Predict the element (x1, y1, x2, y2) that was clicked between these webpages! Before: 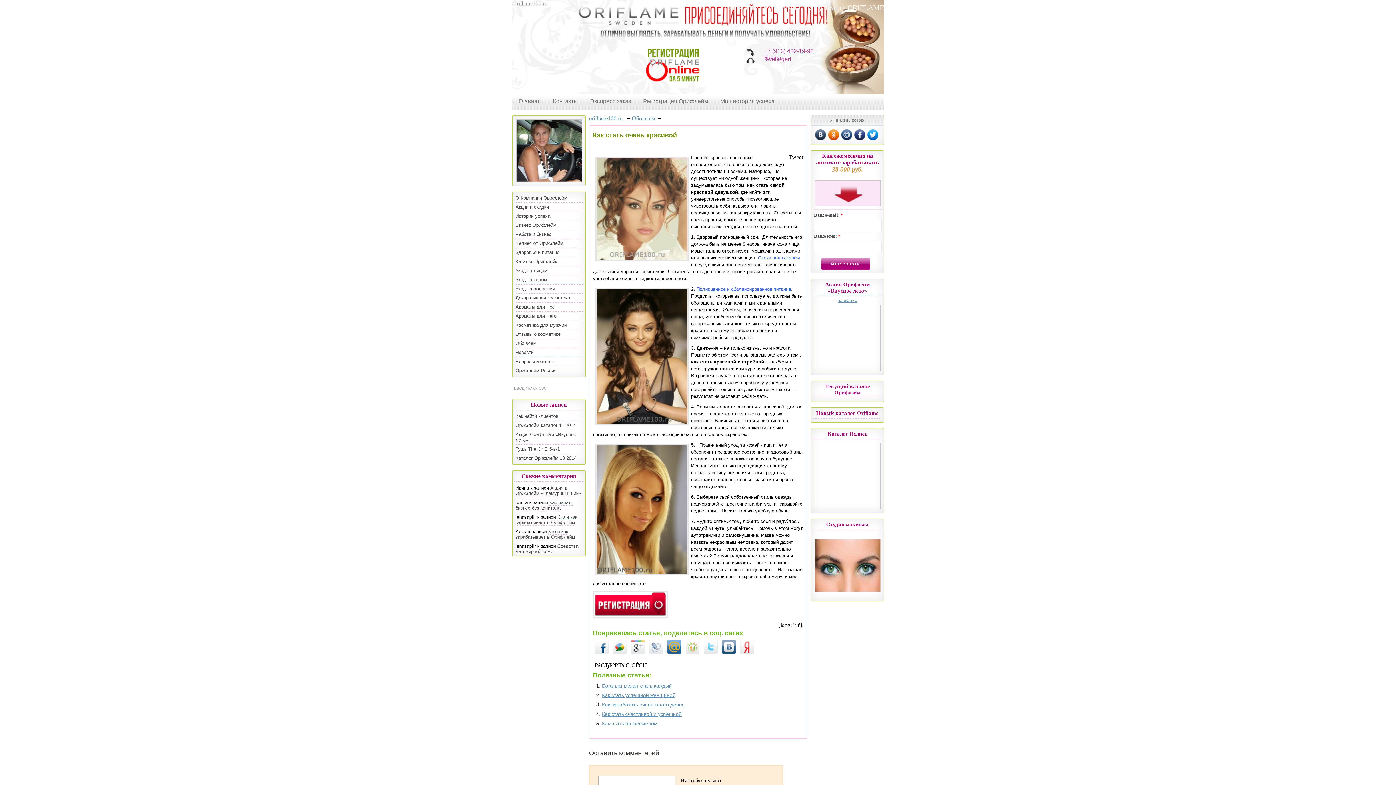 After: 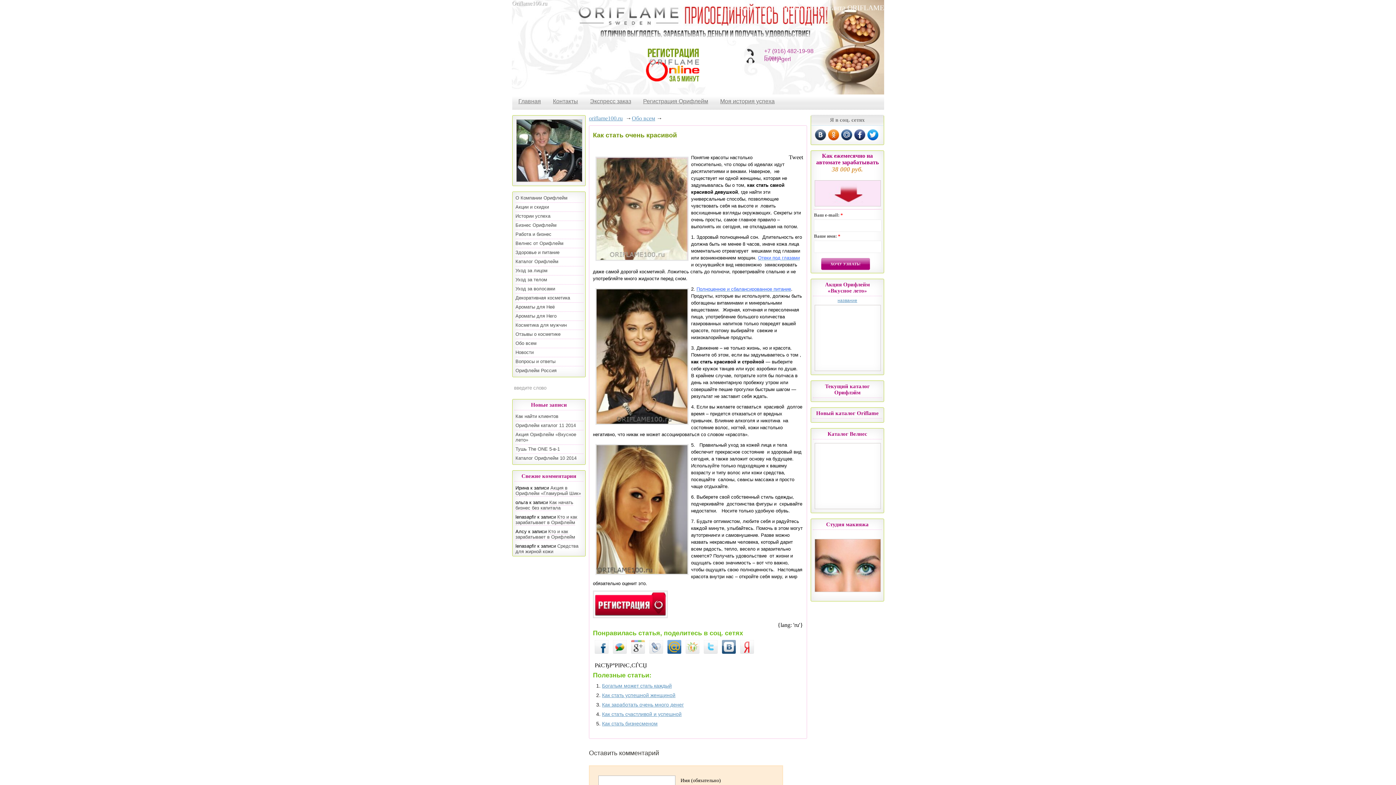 Action: bbox: (722, 640, 736, 654)